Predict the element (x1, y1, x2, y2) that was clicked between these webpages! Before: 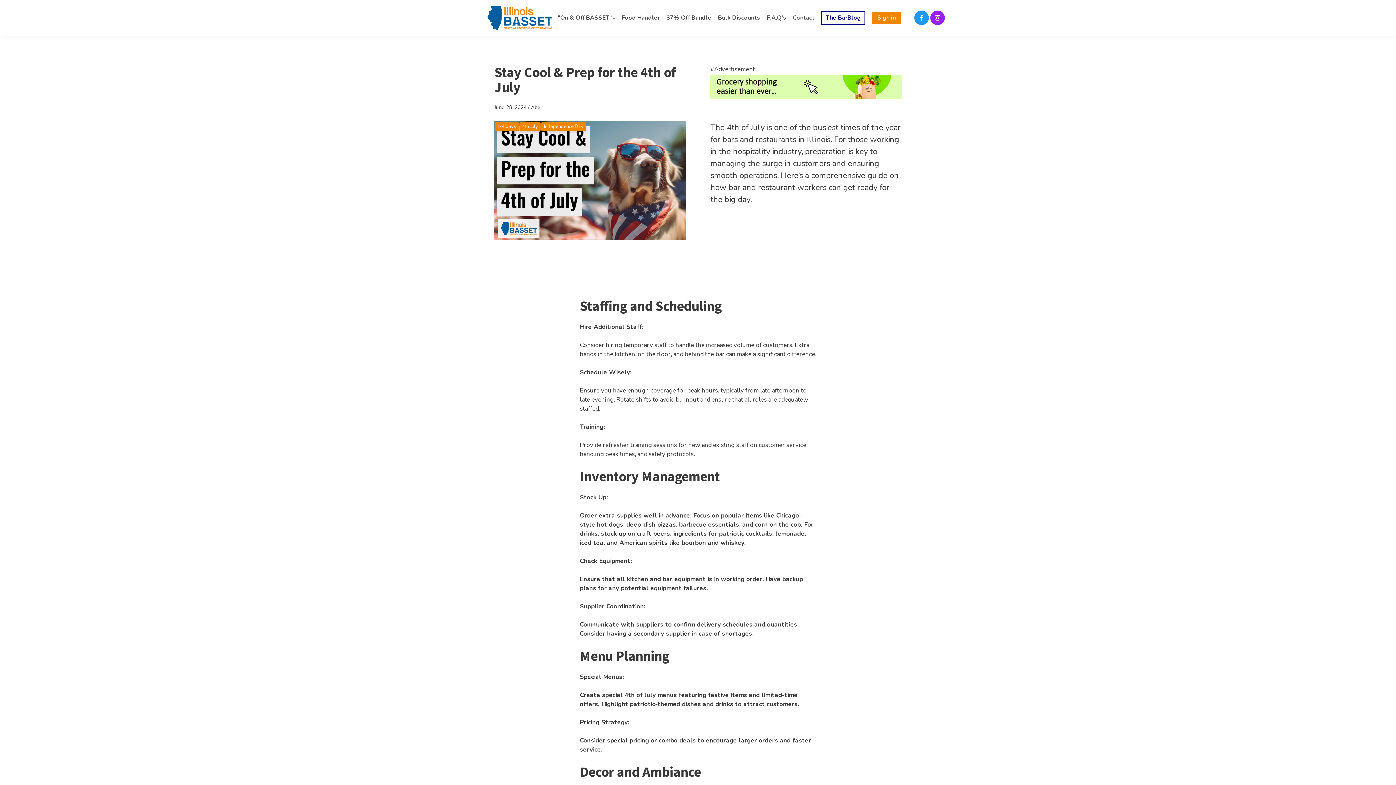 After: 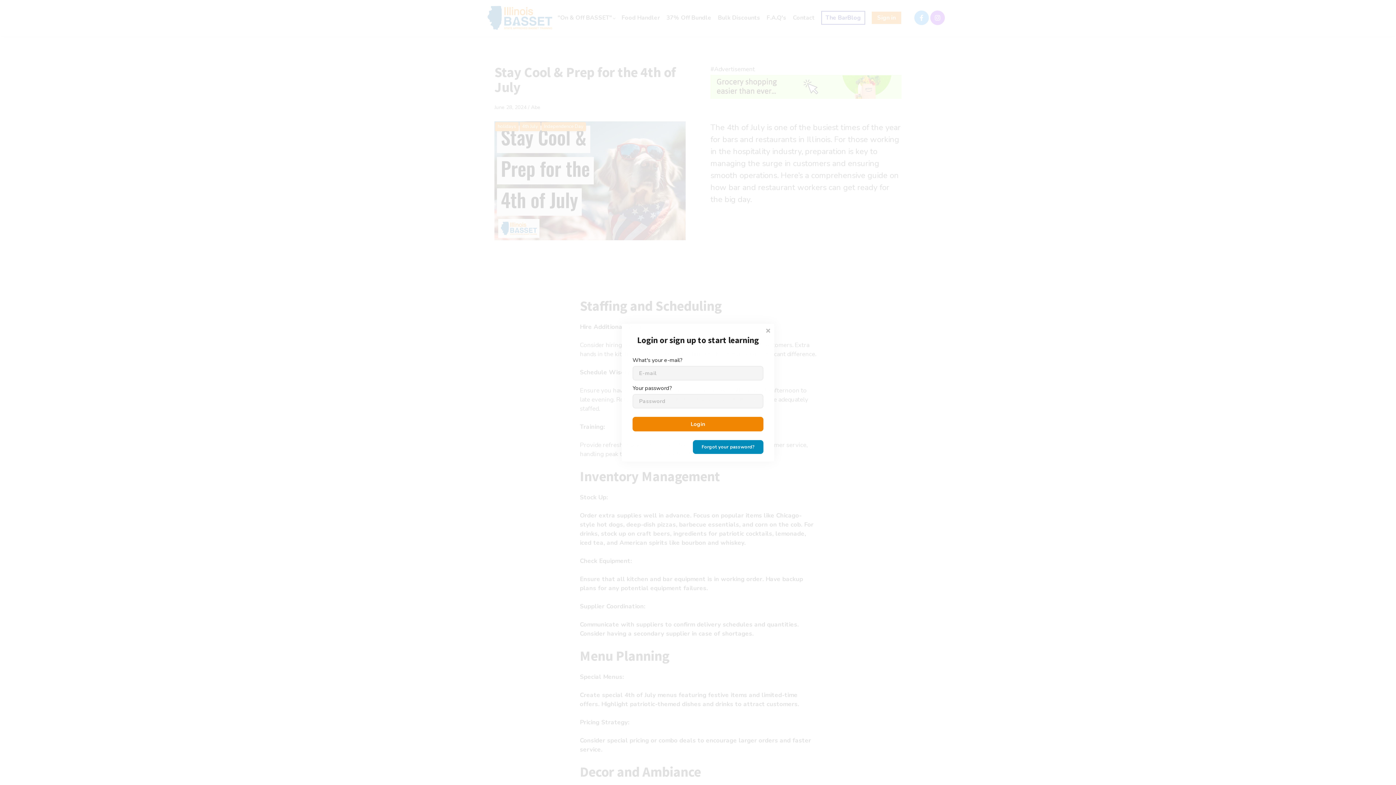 Action: label: Sign in bbox: (872, 11, 901, 24)